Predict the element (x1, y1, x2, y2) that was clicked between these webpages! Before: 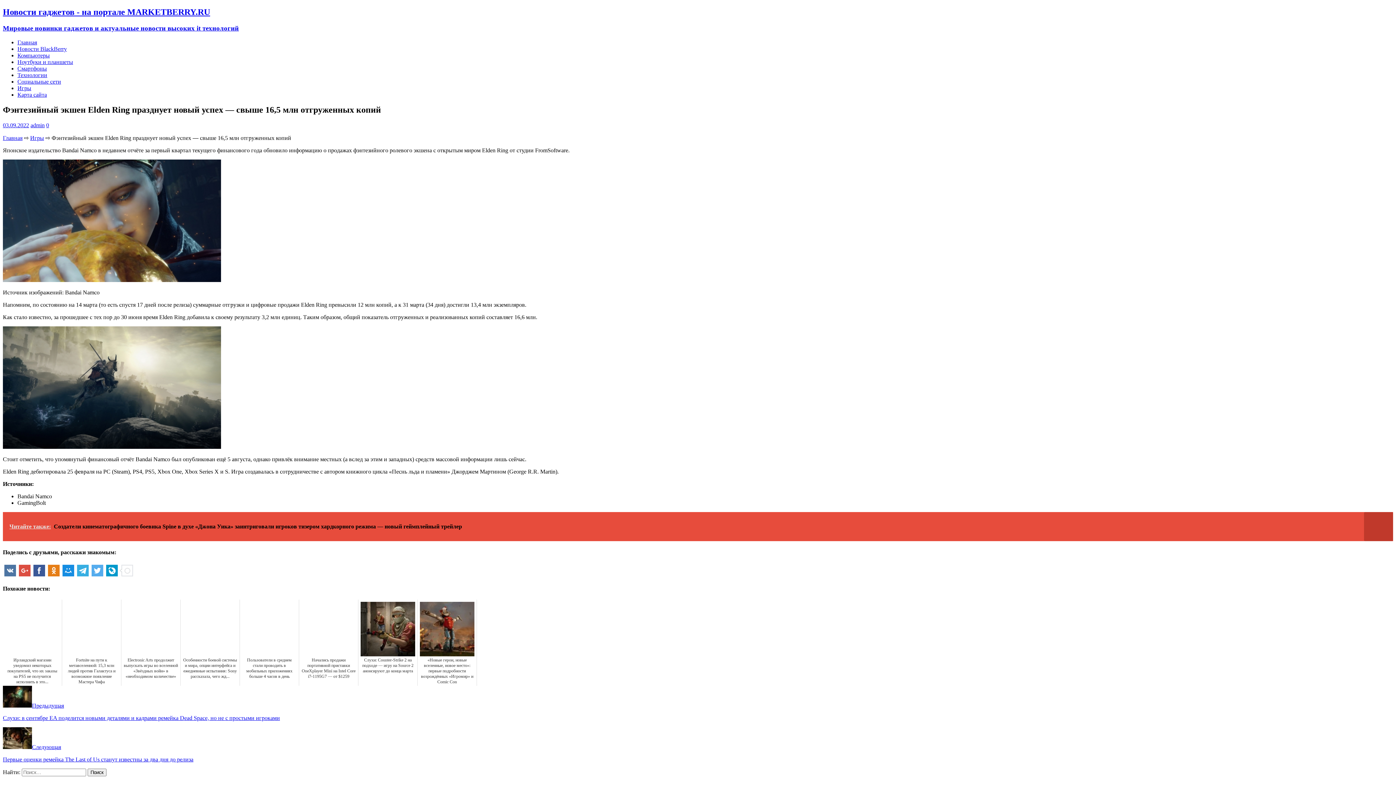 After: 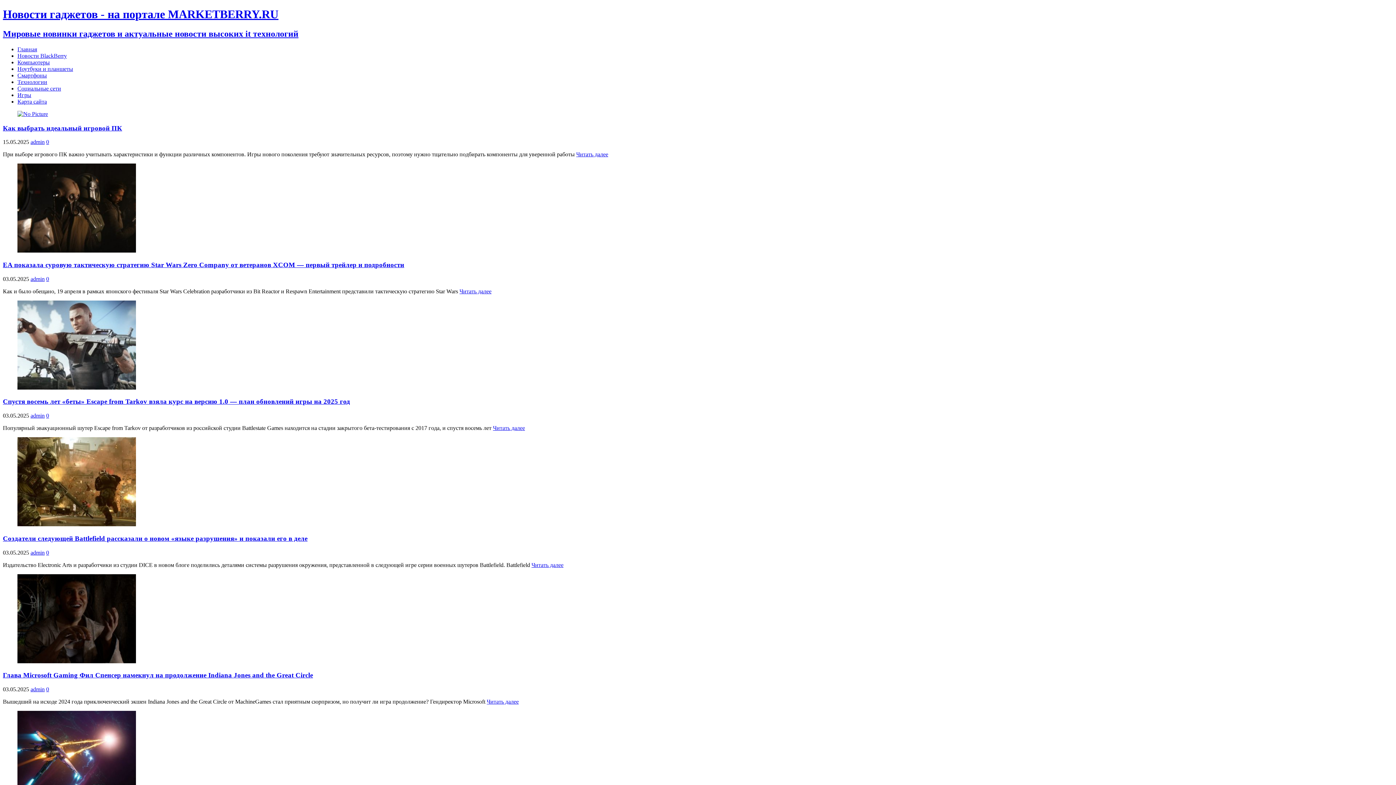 Action: label: Главная bbox: (17, 39, 37, 45)